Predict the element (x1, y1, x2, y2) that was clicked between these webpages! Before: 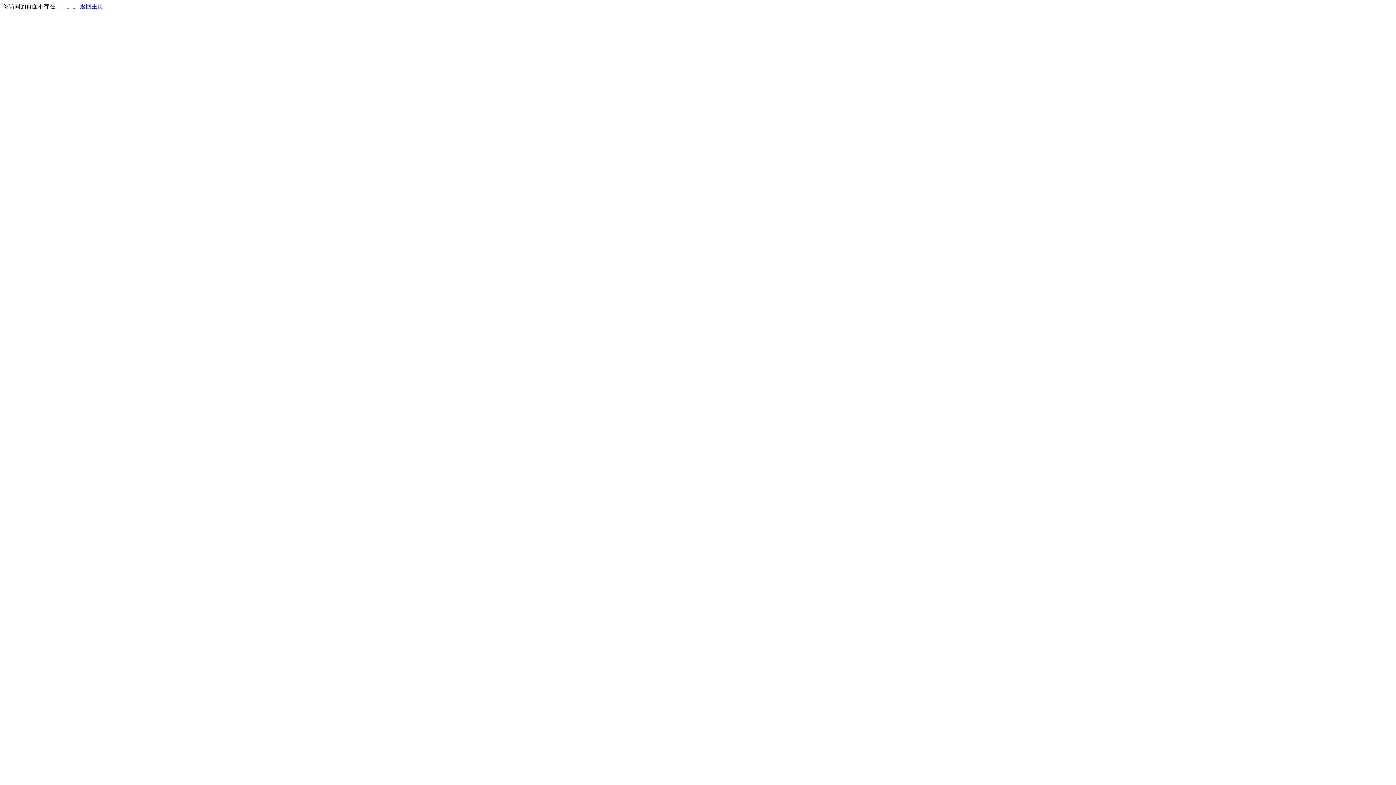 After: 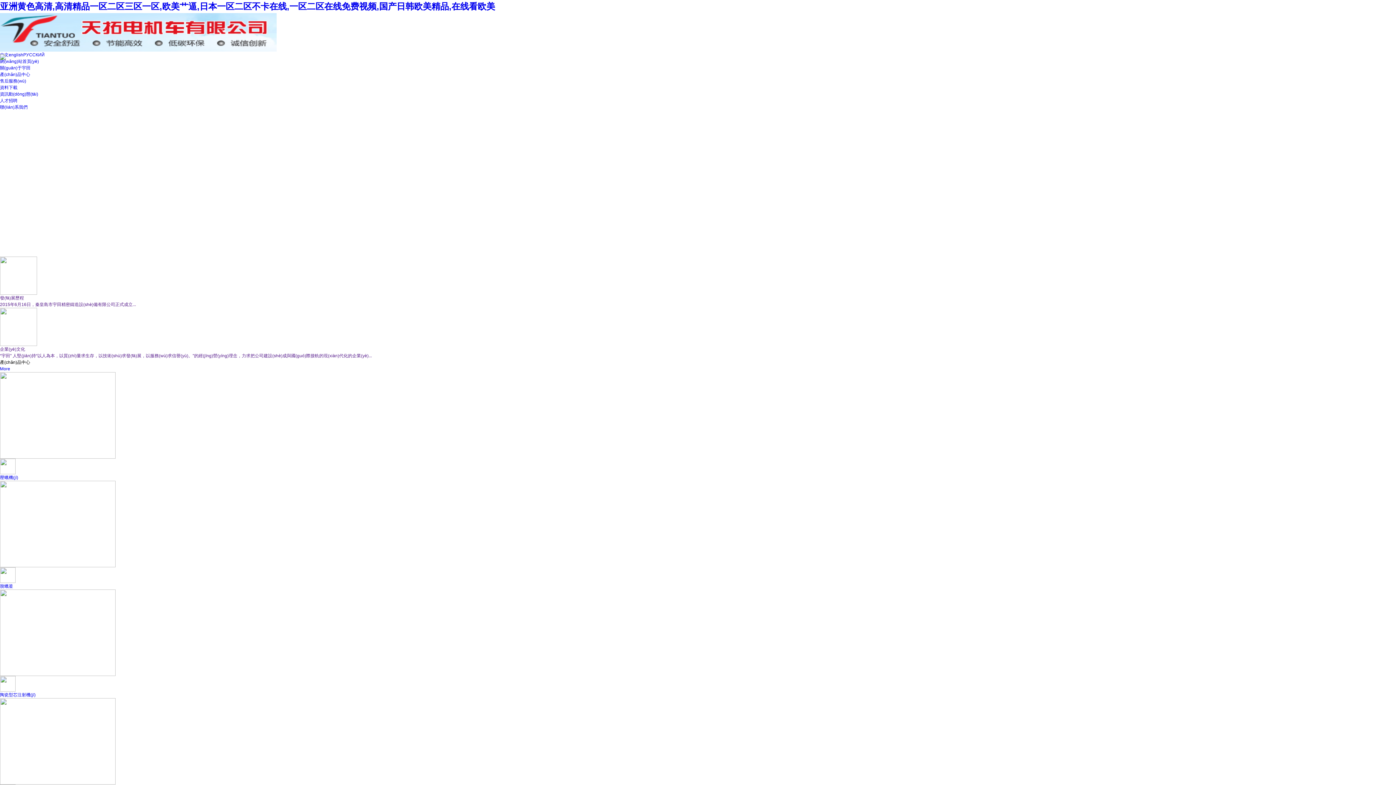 Action: bbox: (80, 3, 103, 9) label: 返回主页